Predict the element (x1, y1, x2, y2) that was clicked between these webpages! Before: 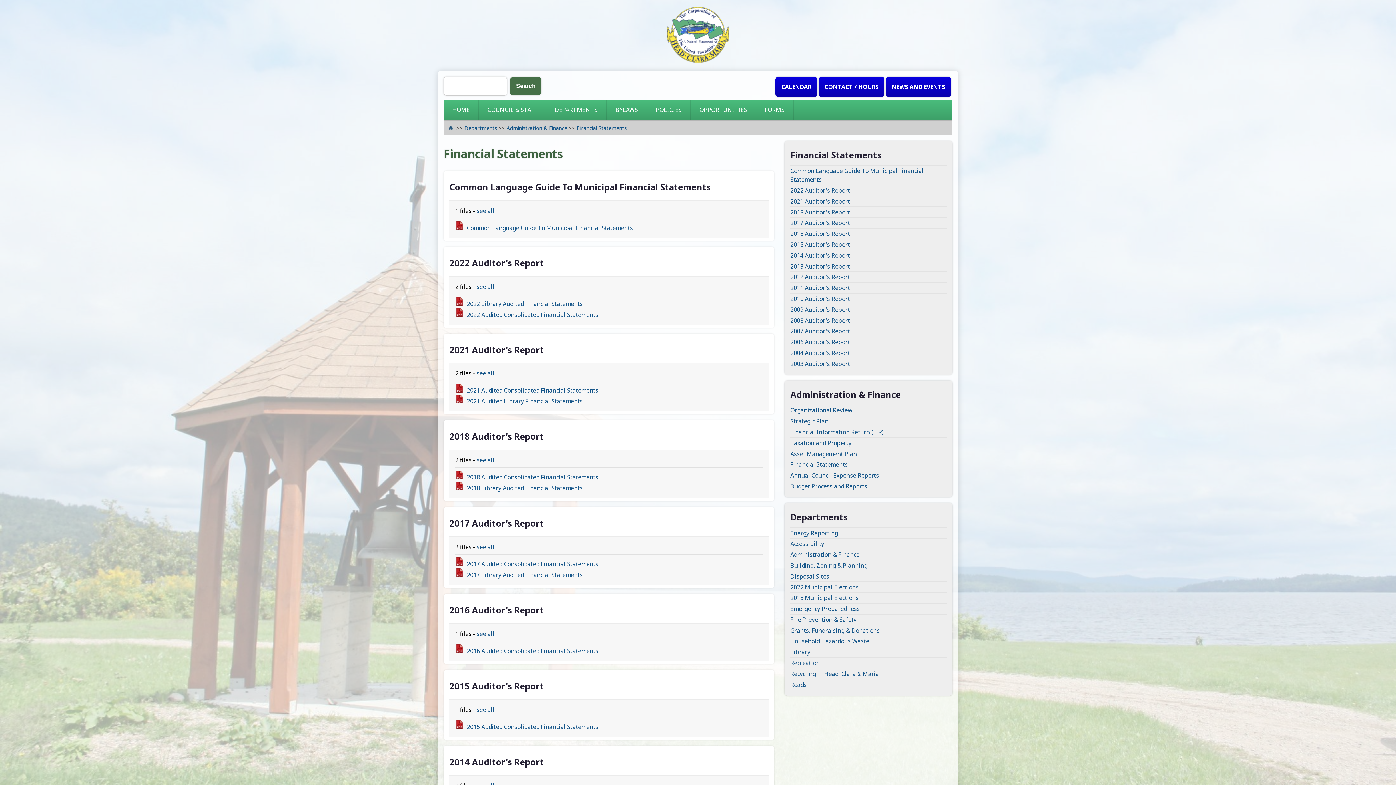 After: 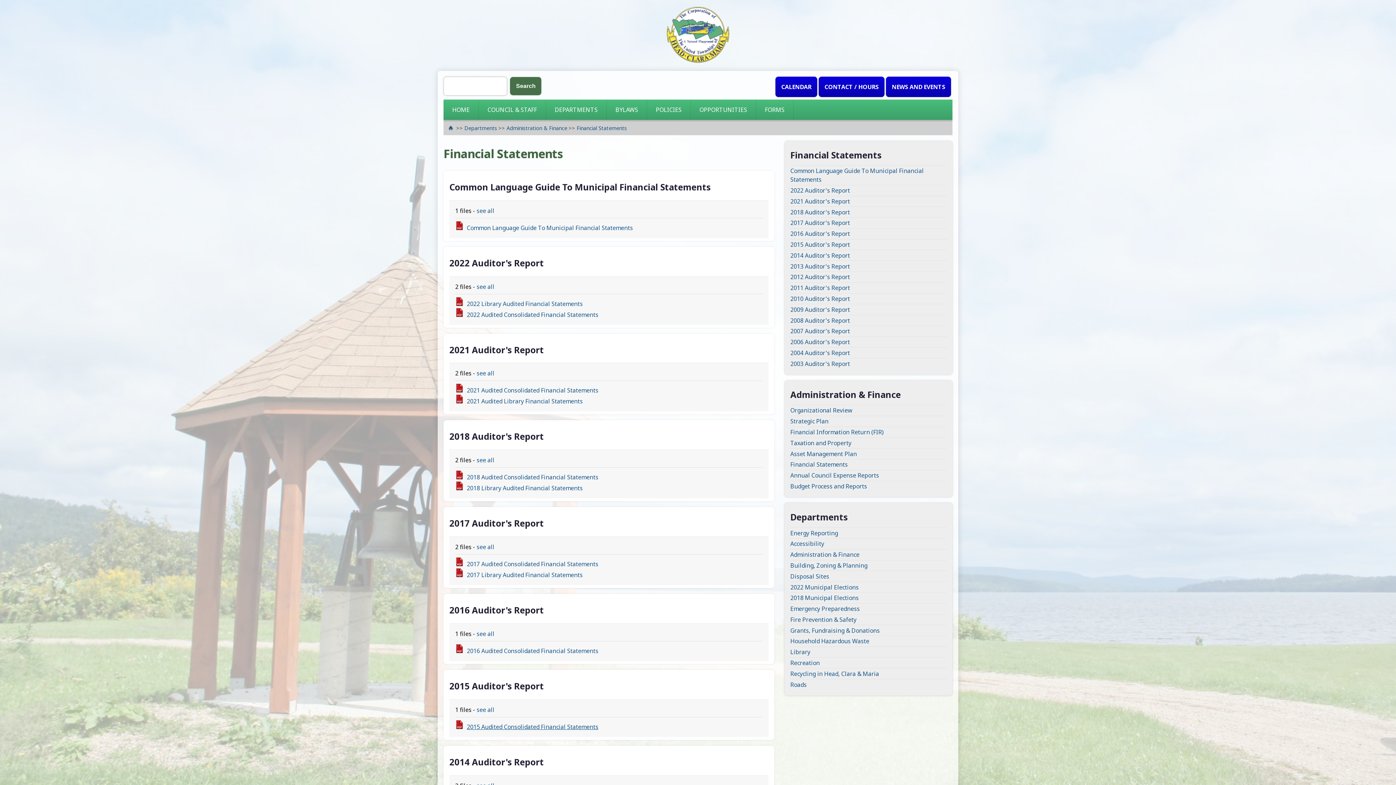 Action: bbox: (466, 723, 598, 731) label: 2015 Audited Consolidated Financial Statements